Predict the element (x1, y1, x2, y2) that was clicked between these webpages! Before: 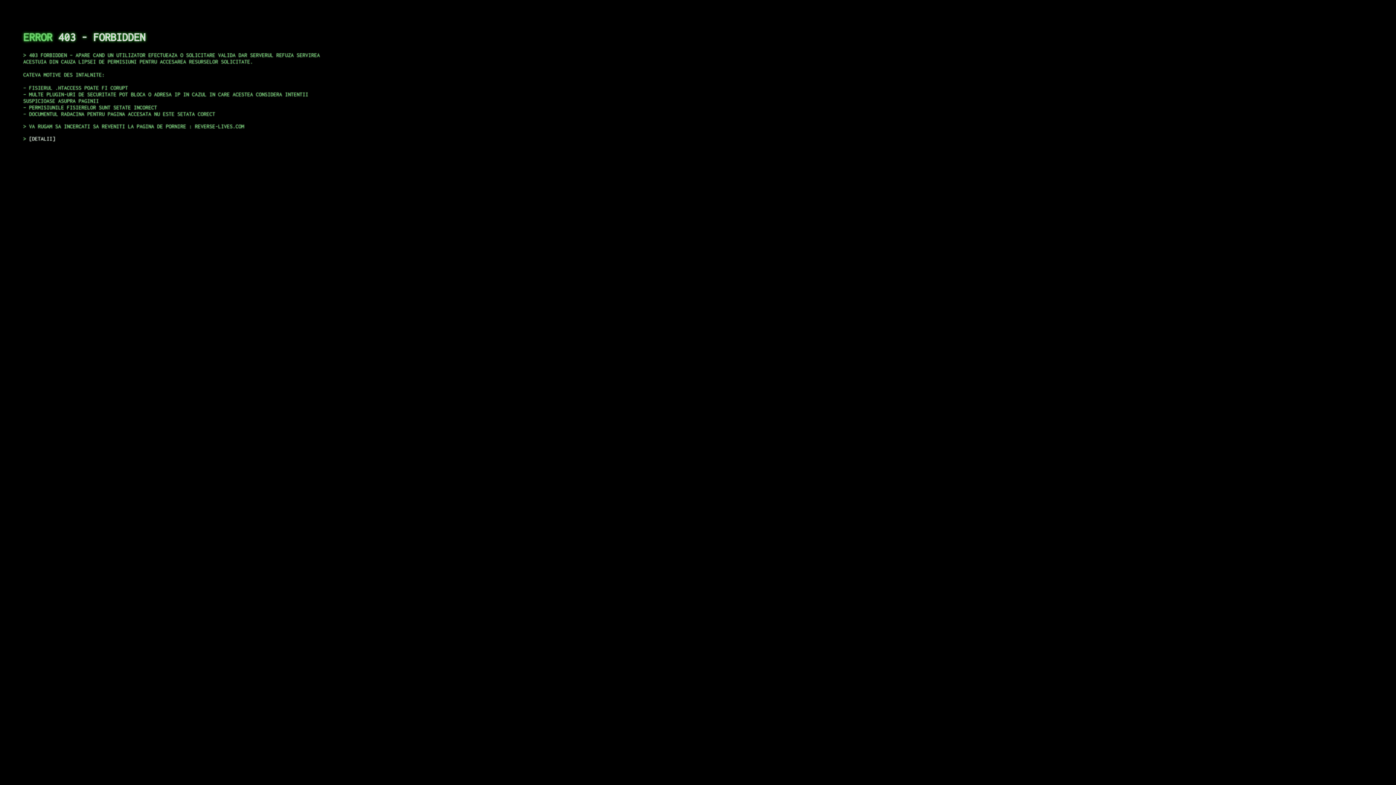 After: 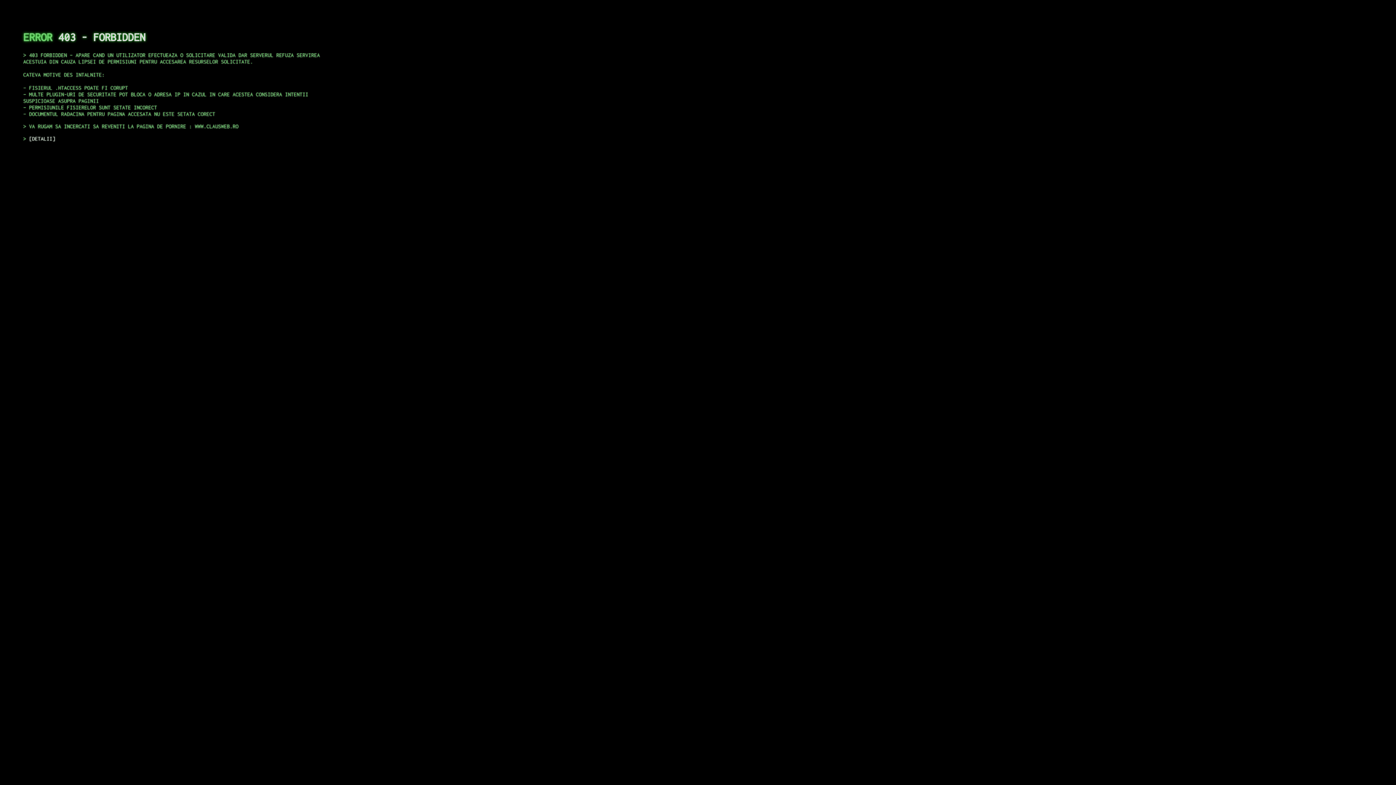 Action: bbox: (29, 135, 55, 141) label: DETALII